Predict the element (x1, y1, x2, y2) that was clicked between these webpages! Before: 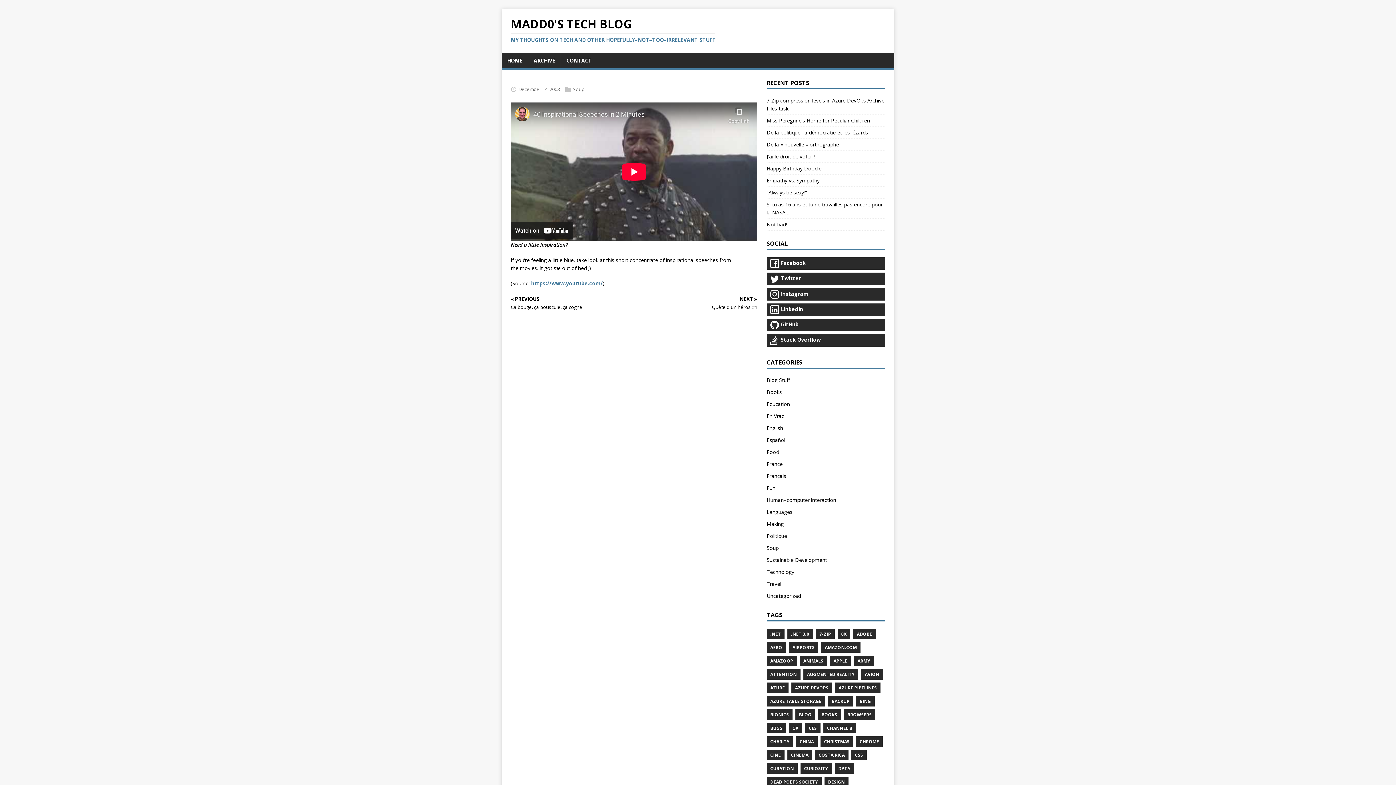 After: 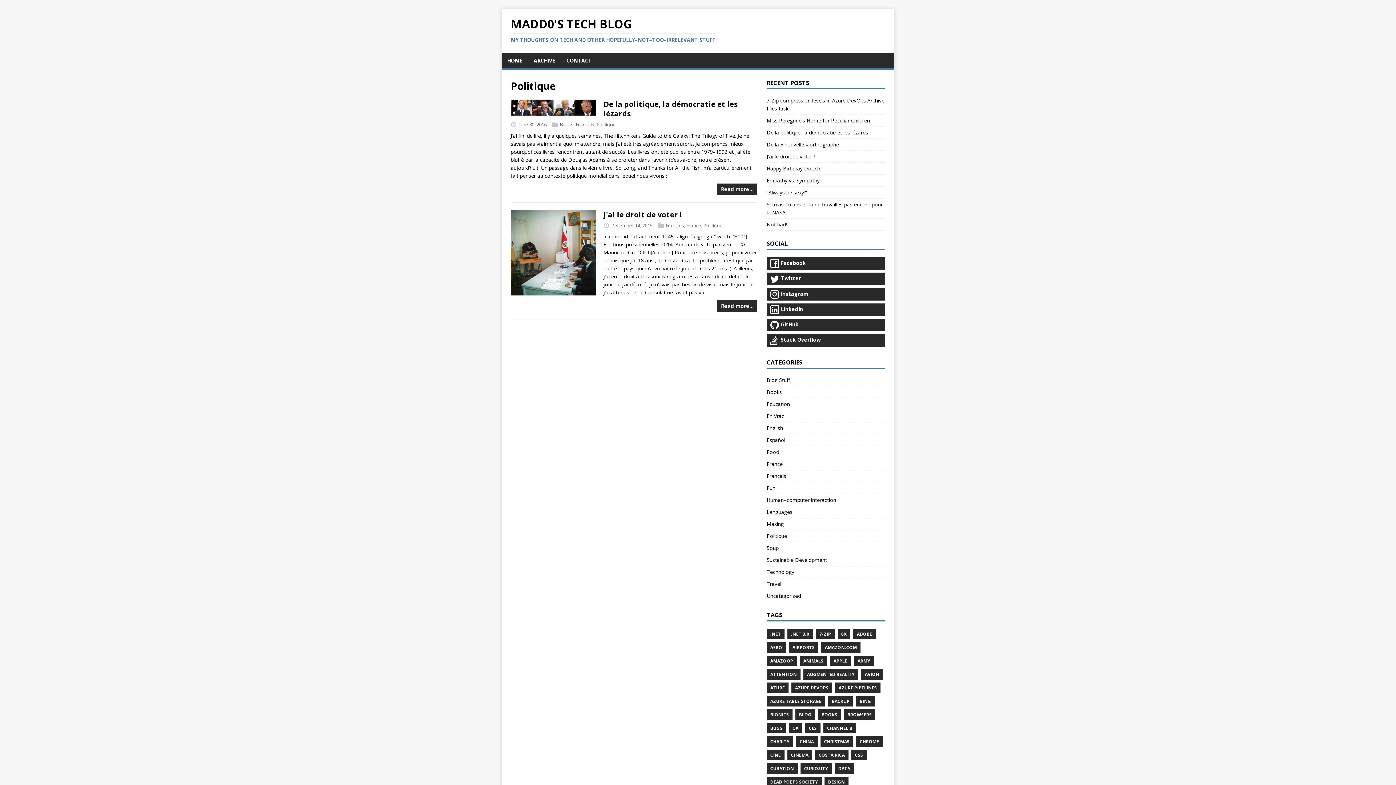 Action: bbox: (766, 532, 787, 539) label: Politique